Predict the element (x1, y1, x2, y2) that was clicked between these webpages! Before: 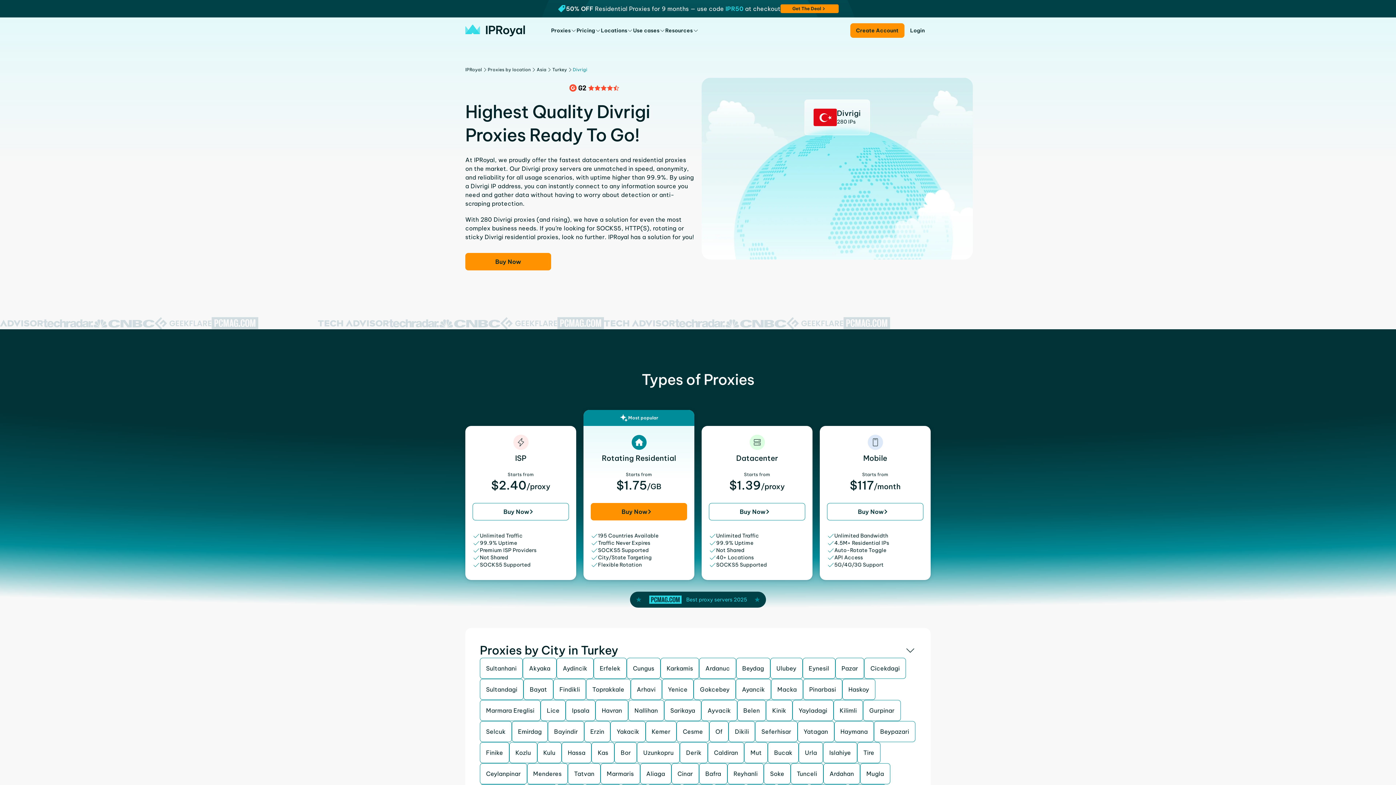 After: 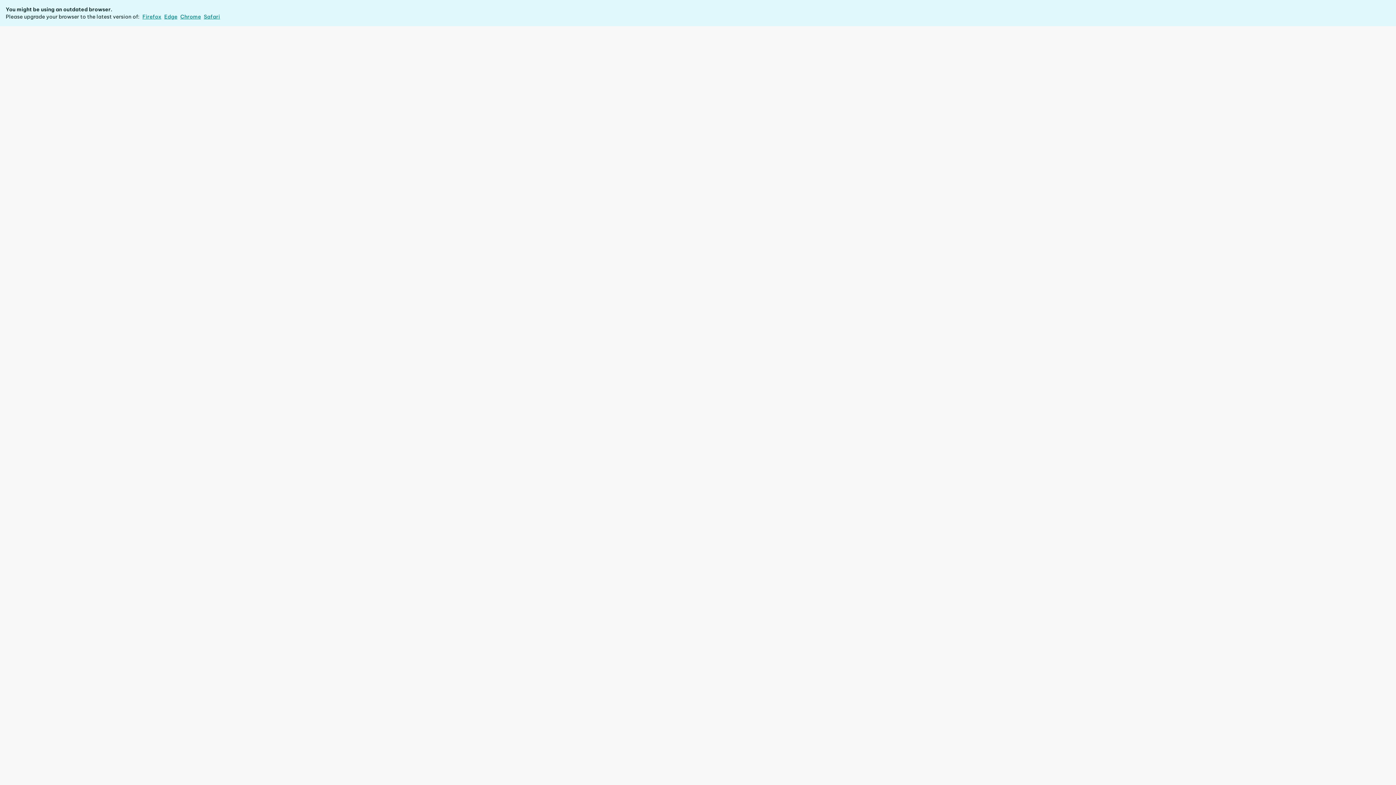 Action: bbox: (850, 23, 904, 37) label: Create Account